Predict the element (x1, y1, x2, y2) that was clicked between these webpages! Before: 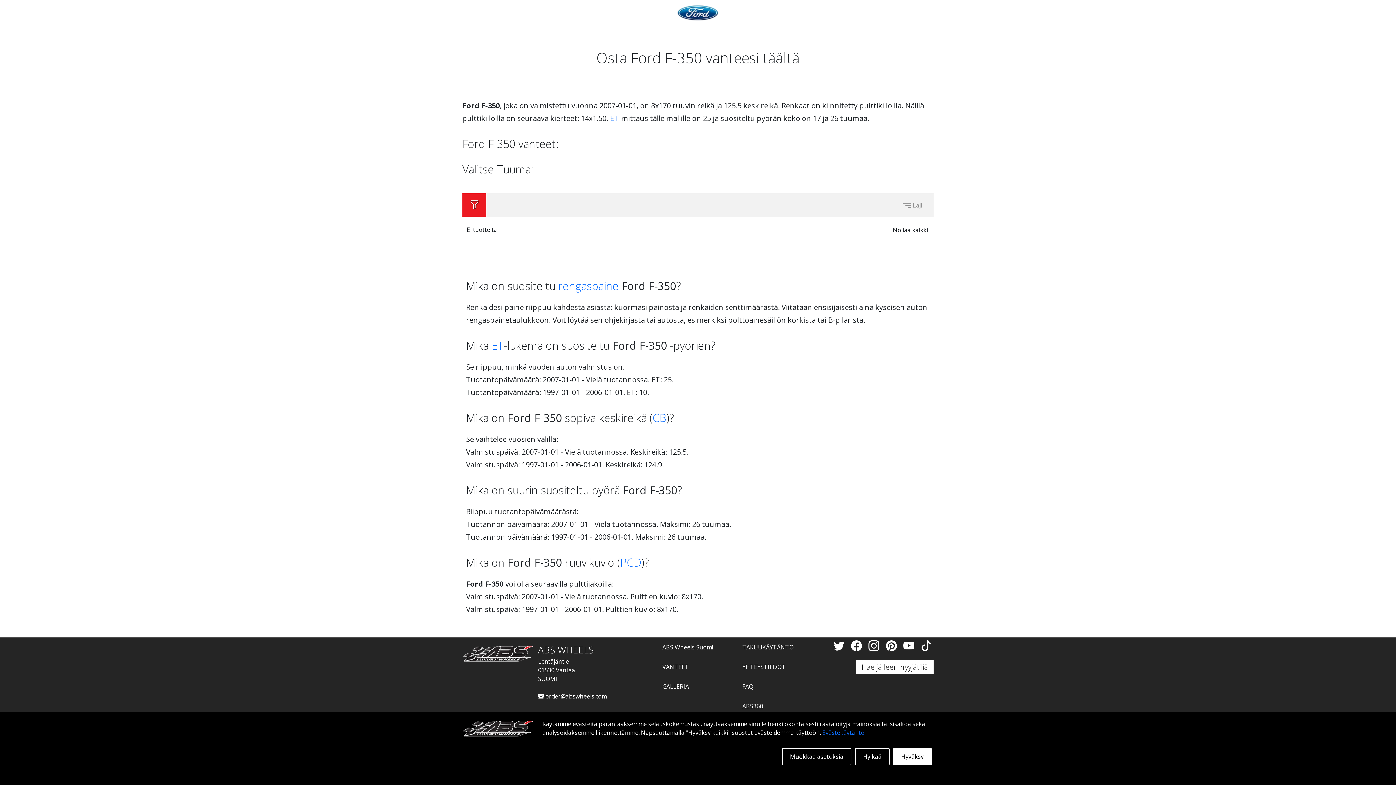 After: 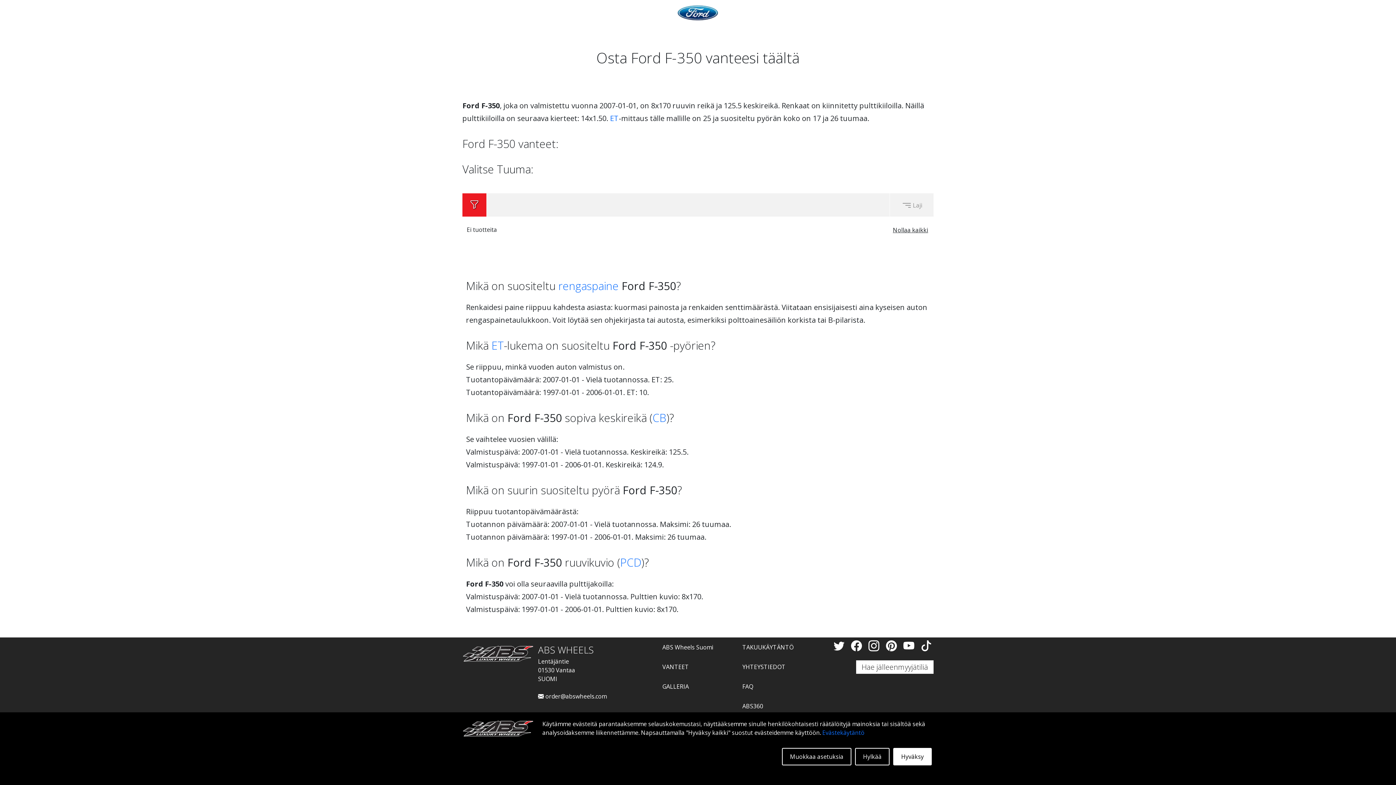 Action: label: Pinterest bbox: (884, 636, 901, 655)